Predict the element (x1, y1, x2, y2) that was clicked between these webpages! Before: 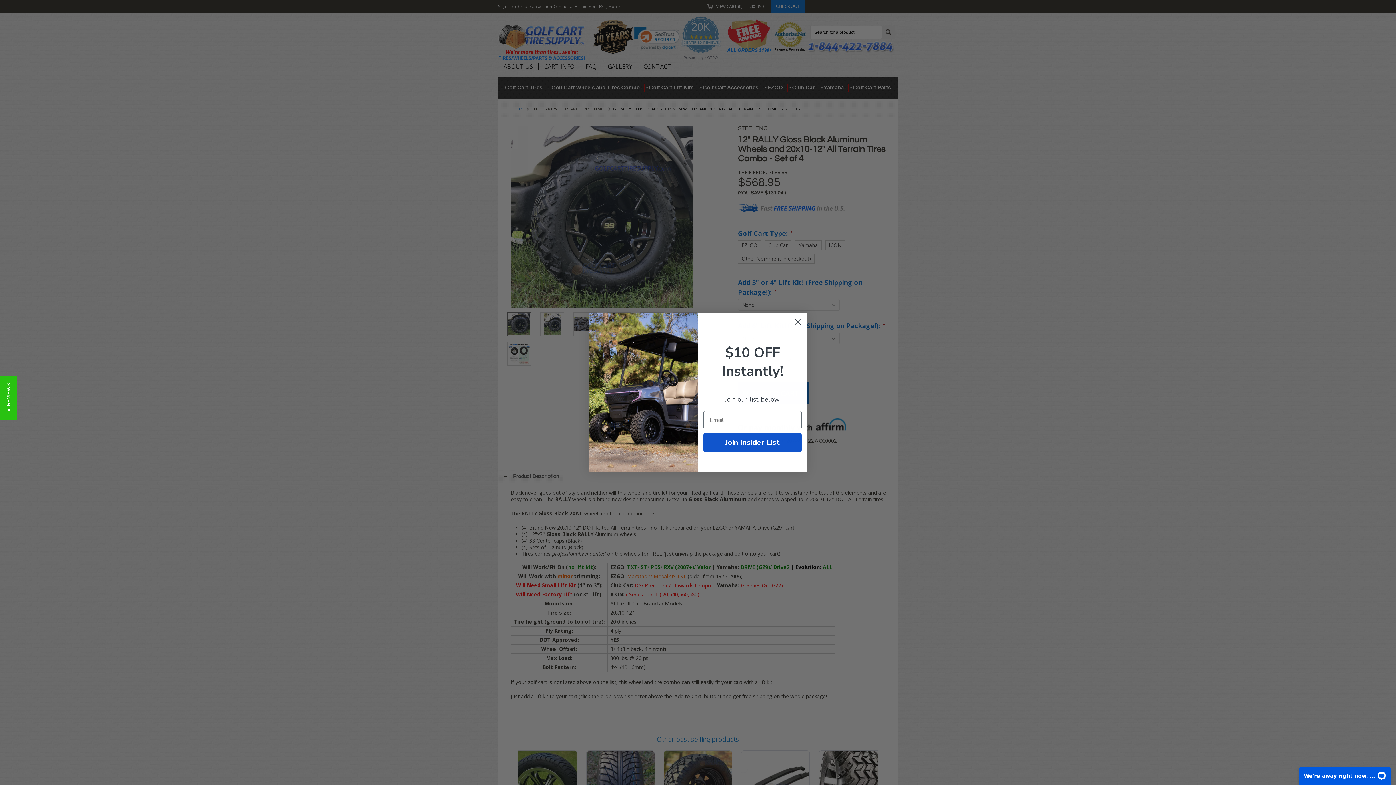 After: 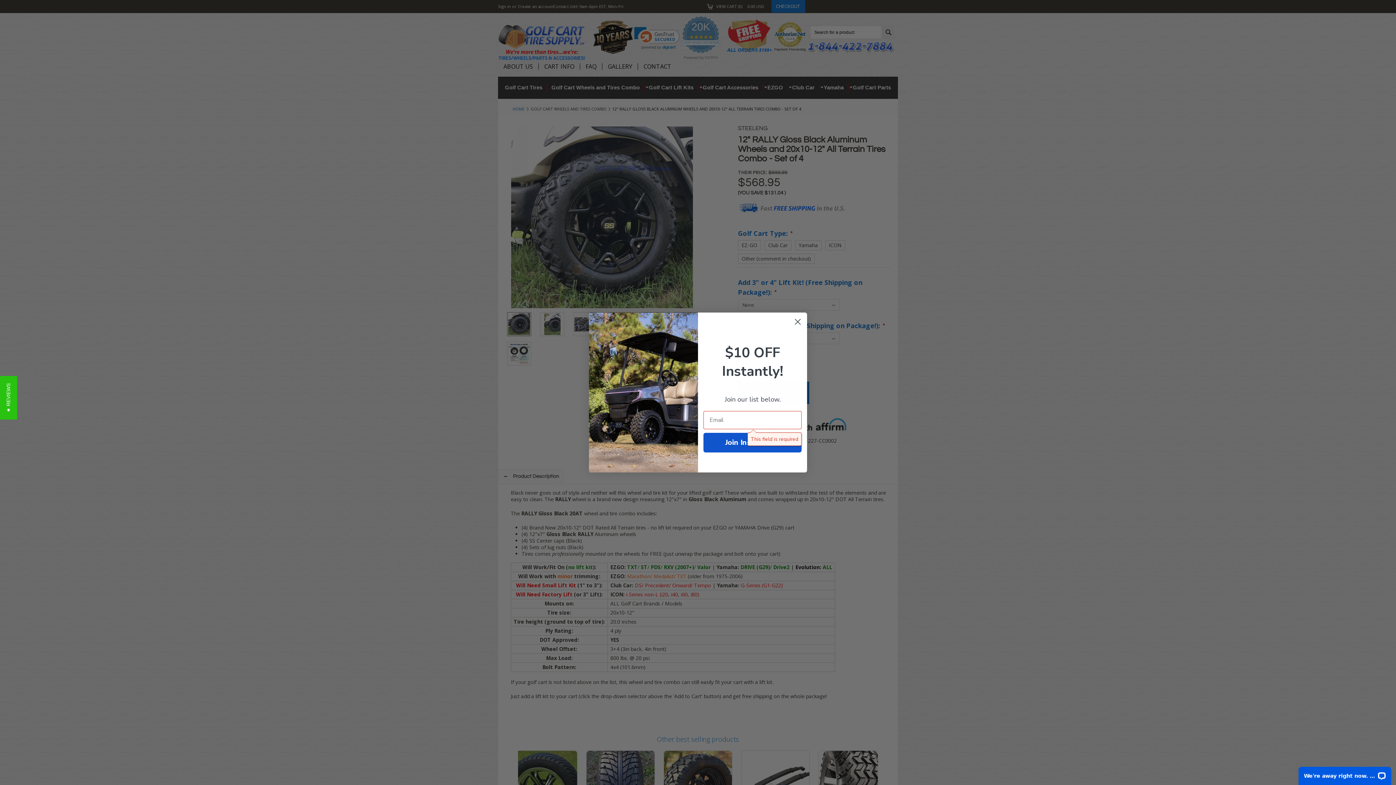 Action: bbox: (703, 433, 801, 452) label: Join Insider List